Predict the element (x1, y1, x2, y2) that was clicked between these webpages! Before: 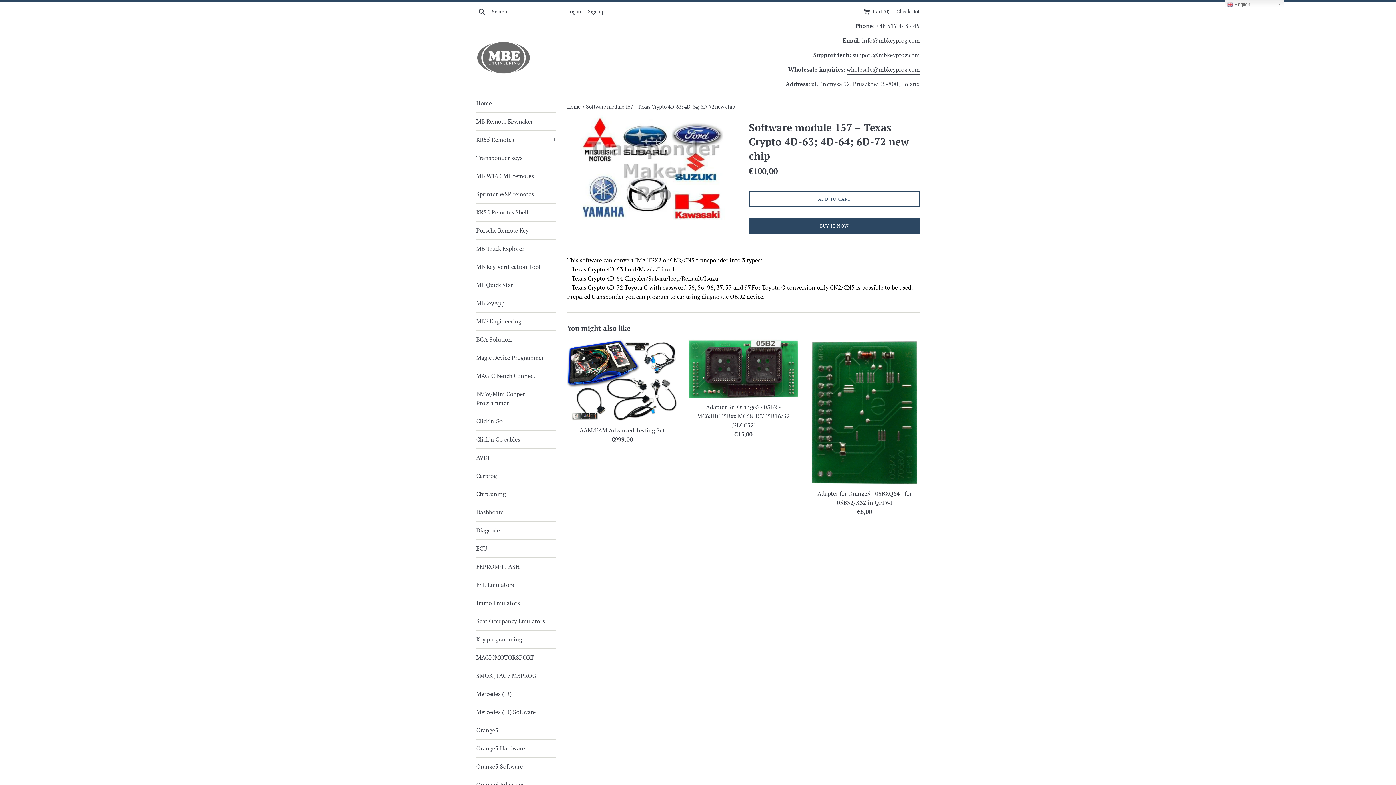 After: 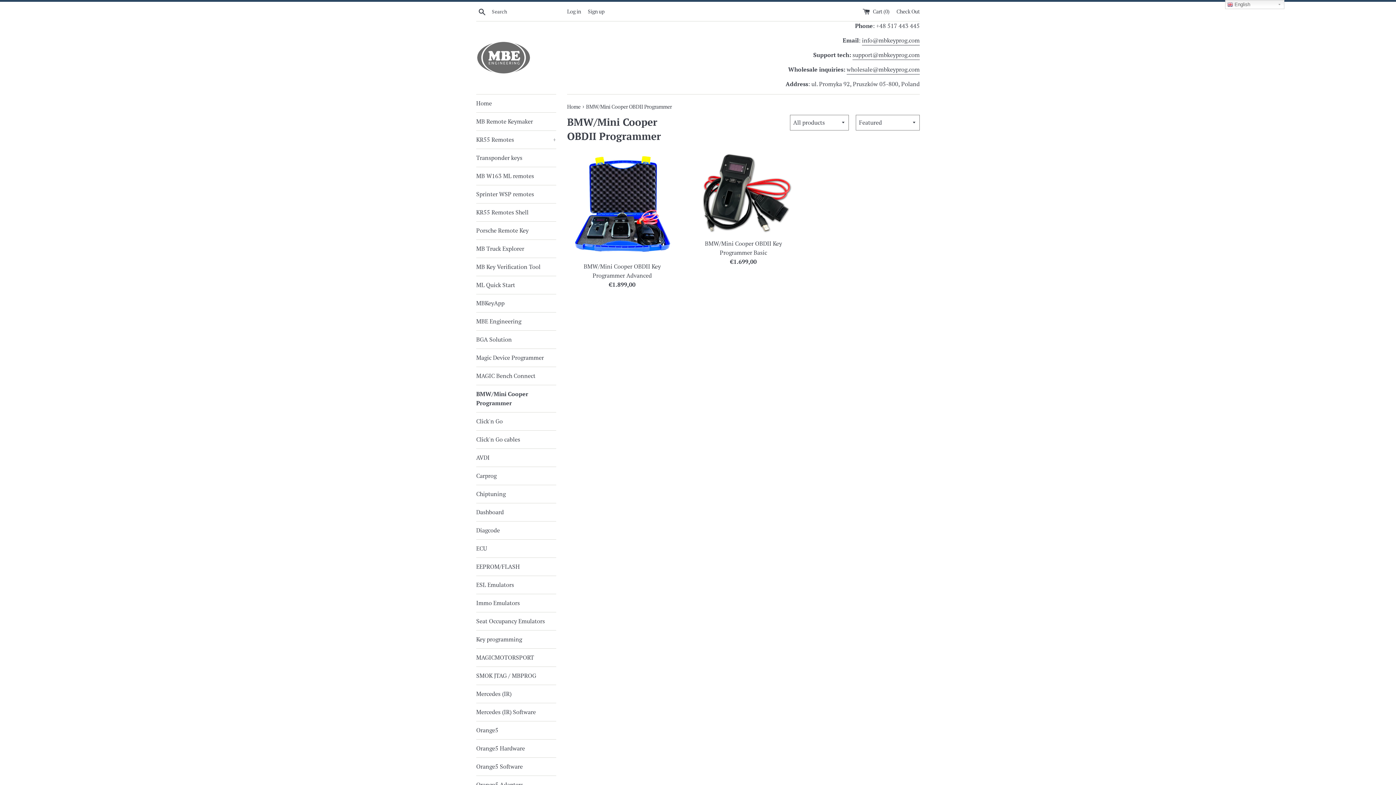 Action: bbox: (476, 385, 556, 412) label: BMW/Mini Cooper Programmer